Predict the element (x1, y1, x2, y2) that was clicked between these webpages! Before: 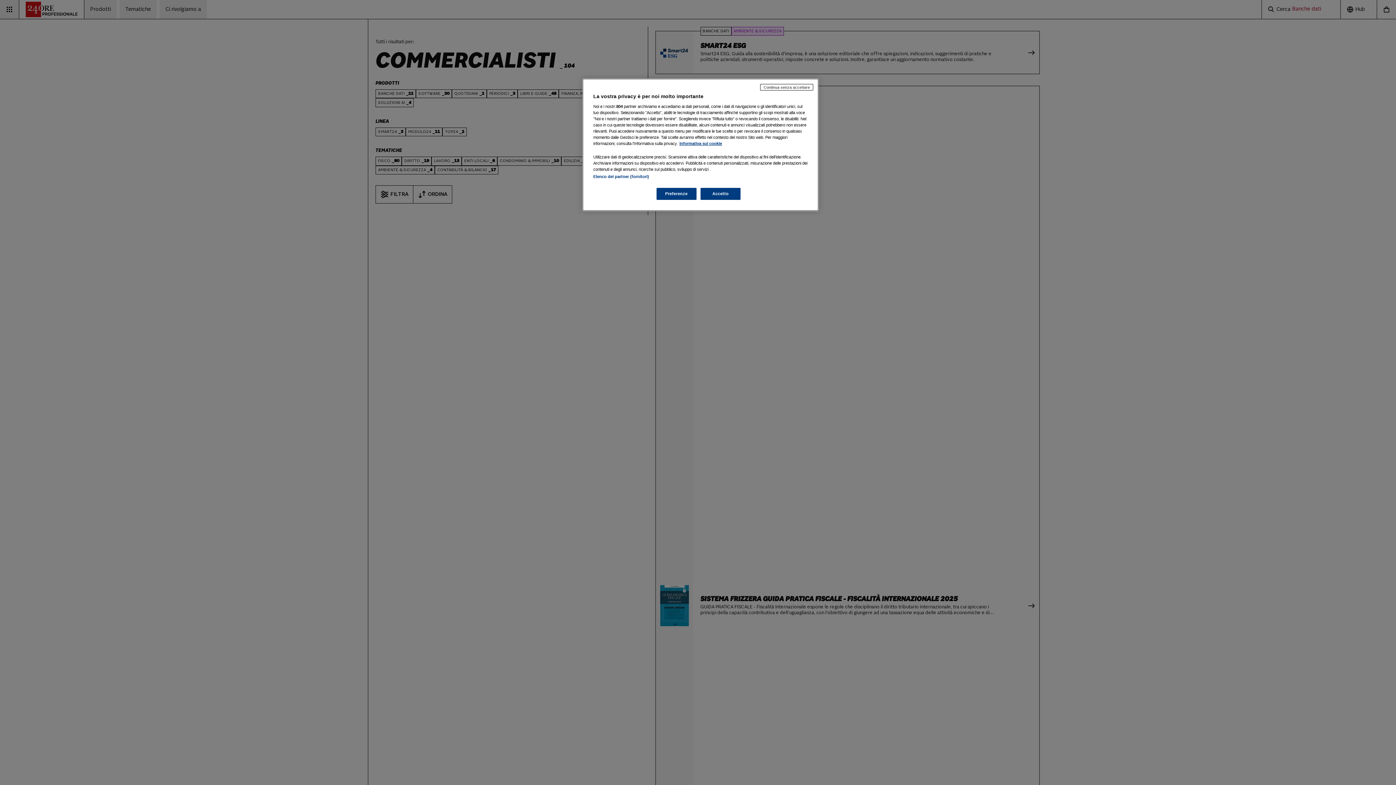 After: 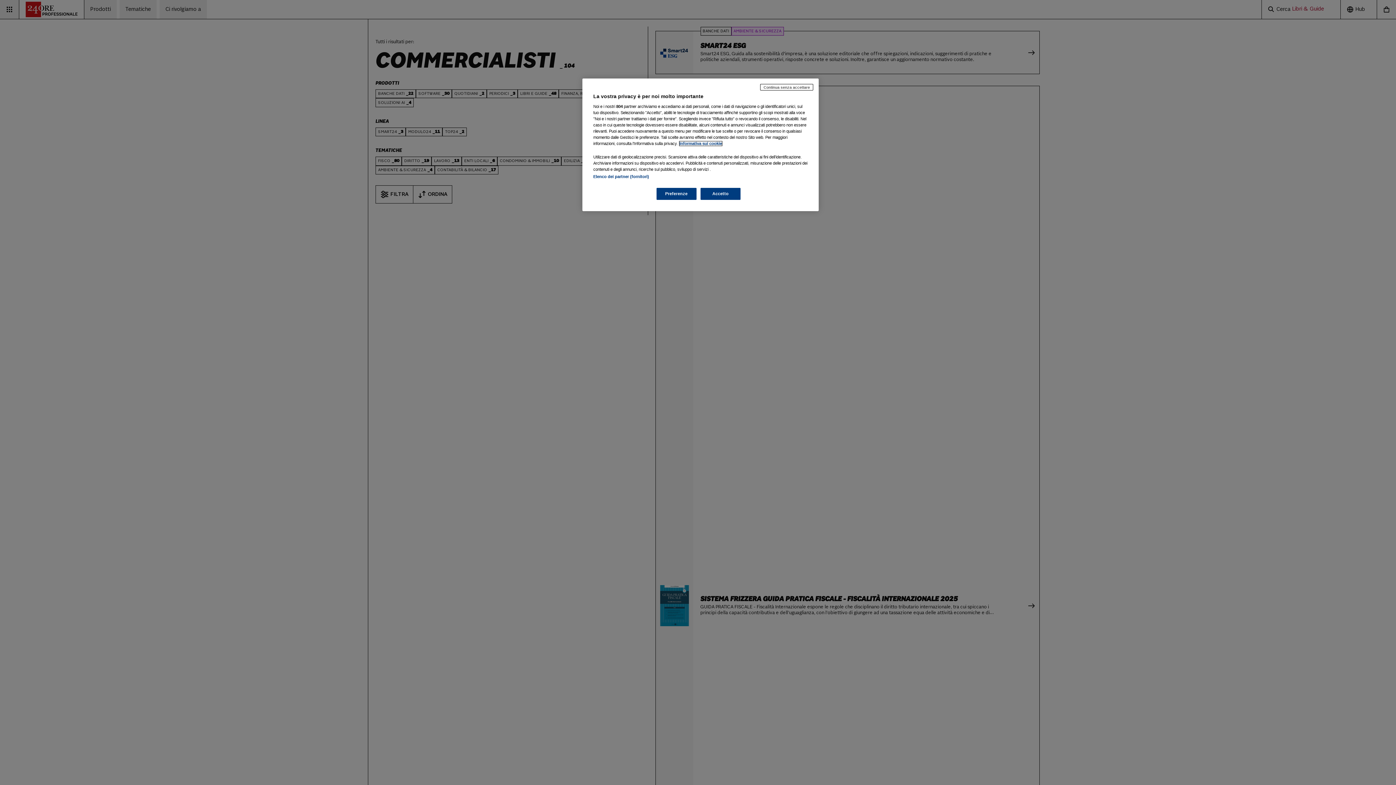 Action: label: Maggiori informazioni sulla tua privacy, apre in una nuova scheda bbox: (679, 141, 722, 145)